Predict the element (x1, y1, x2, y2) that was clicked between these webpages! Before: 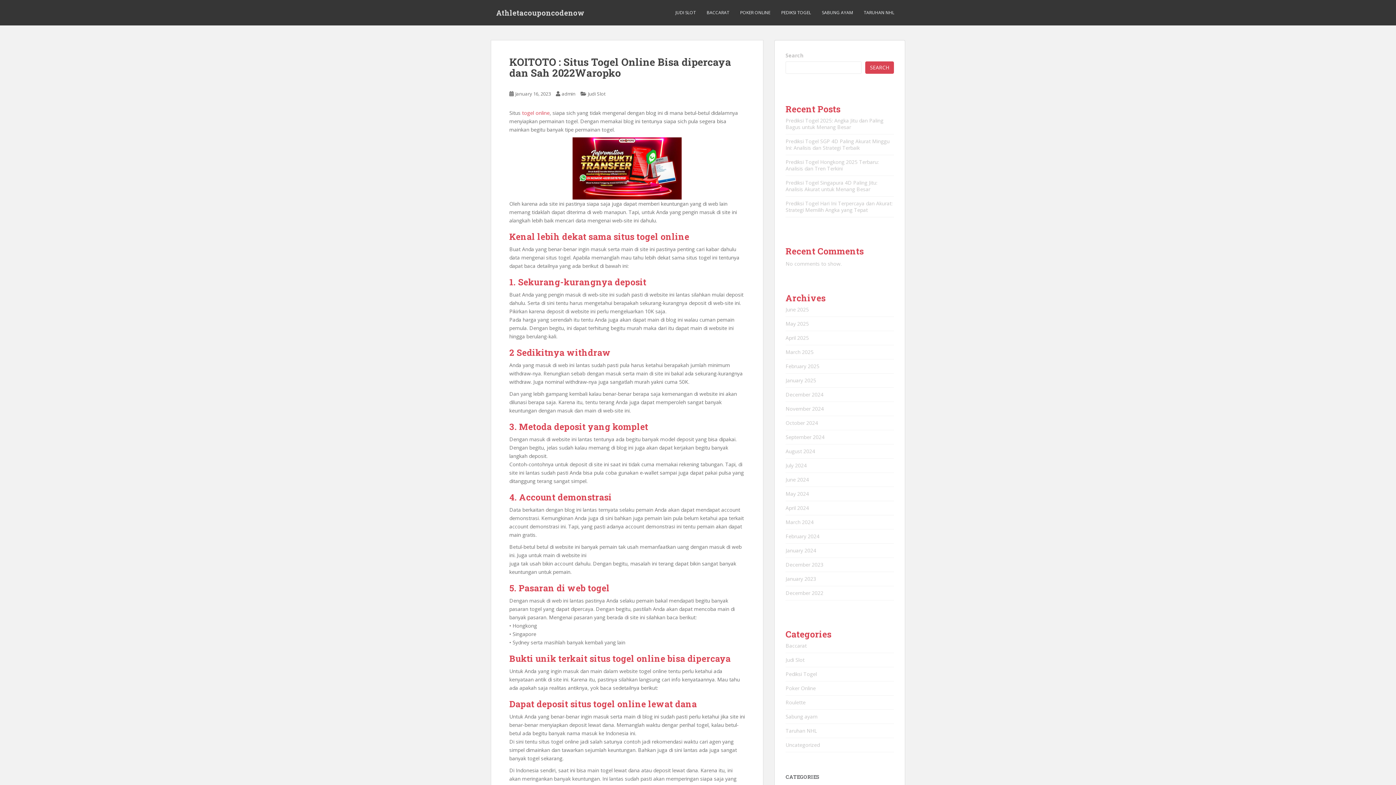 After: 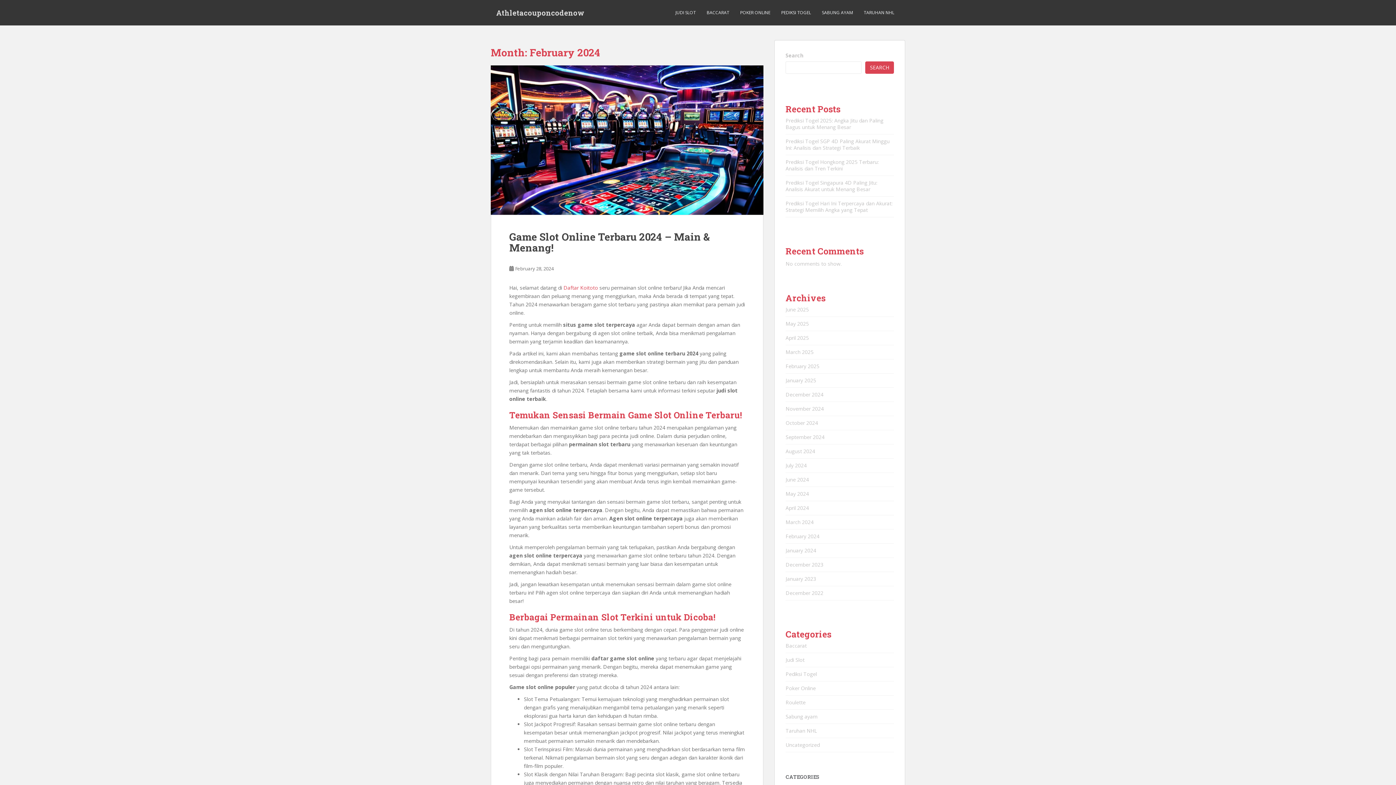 Action: bbox: (785, 533, 819, 540) label: February 2024